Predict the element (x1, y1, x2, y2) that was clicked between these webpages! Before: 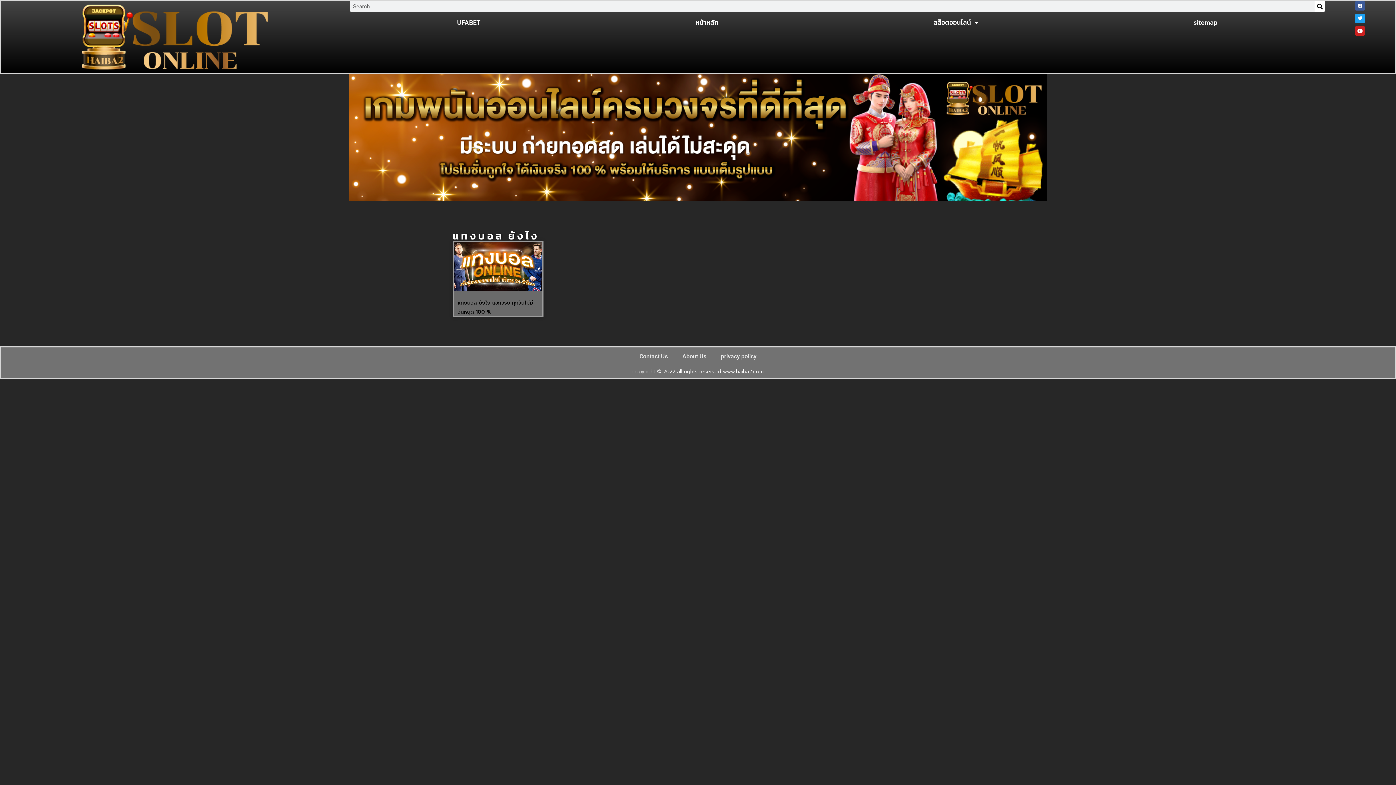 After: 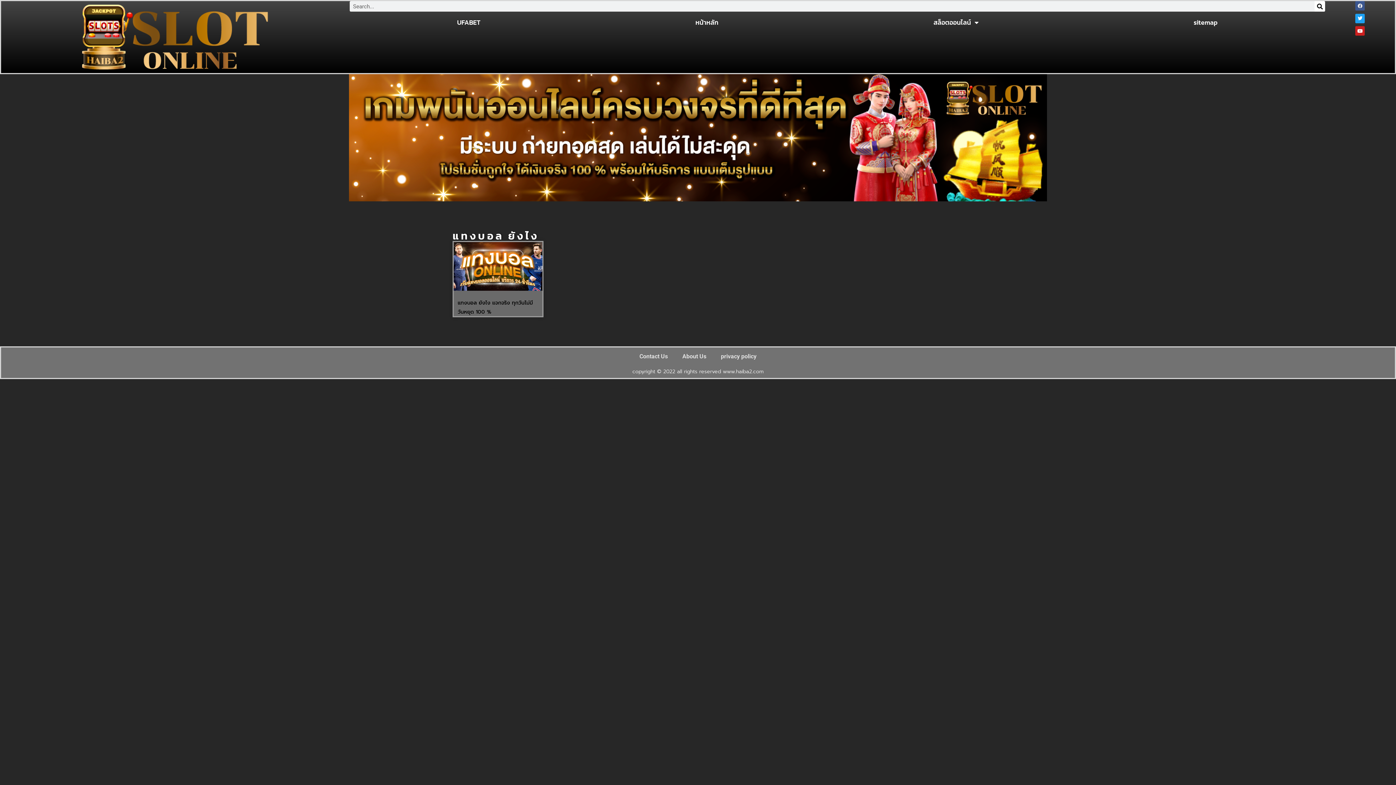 Action: bbox: (1355, 1, 1365, 10) label: Facebook